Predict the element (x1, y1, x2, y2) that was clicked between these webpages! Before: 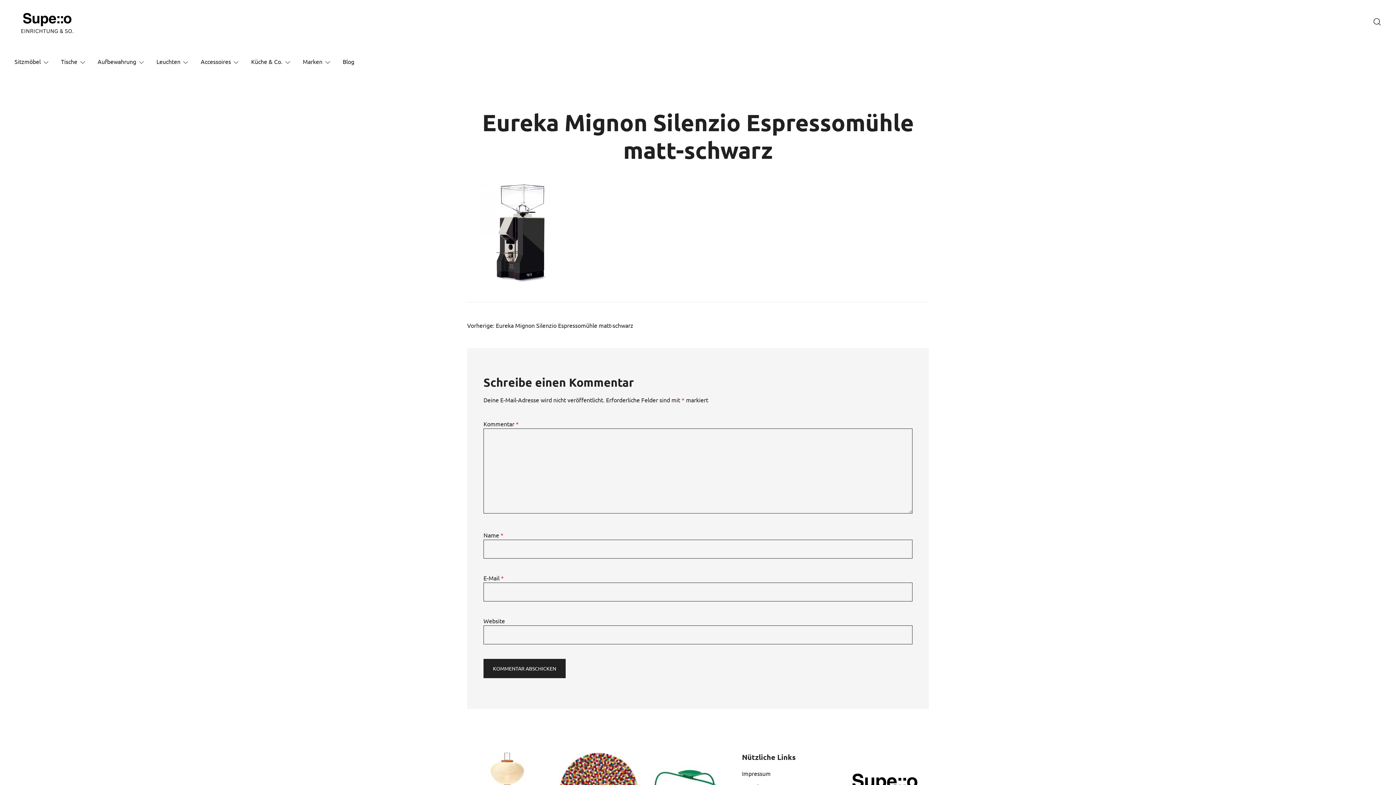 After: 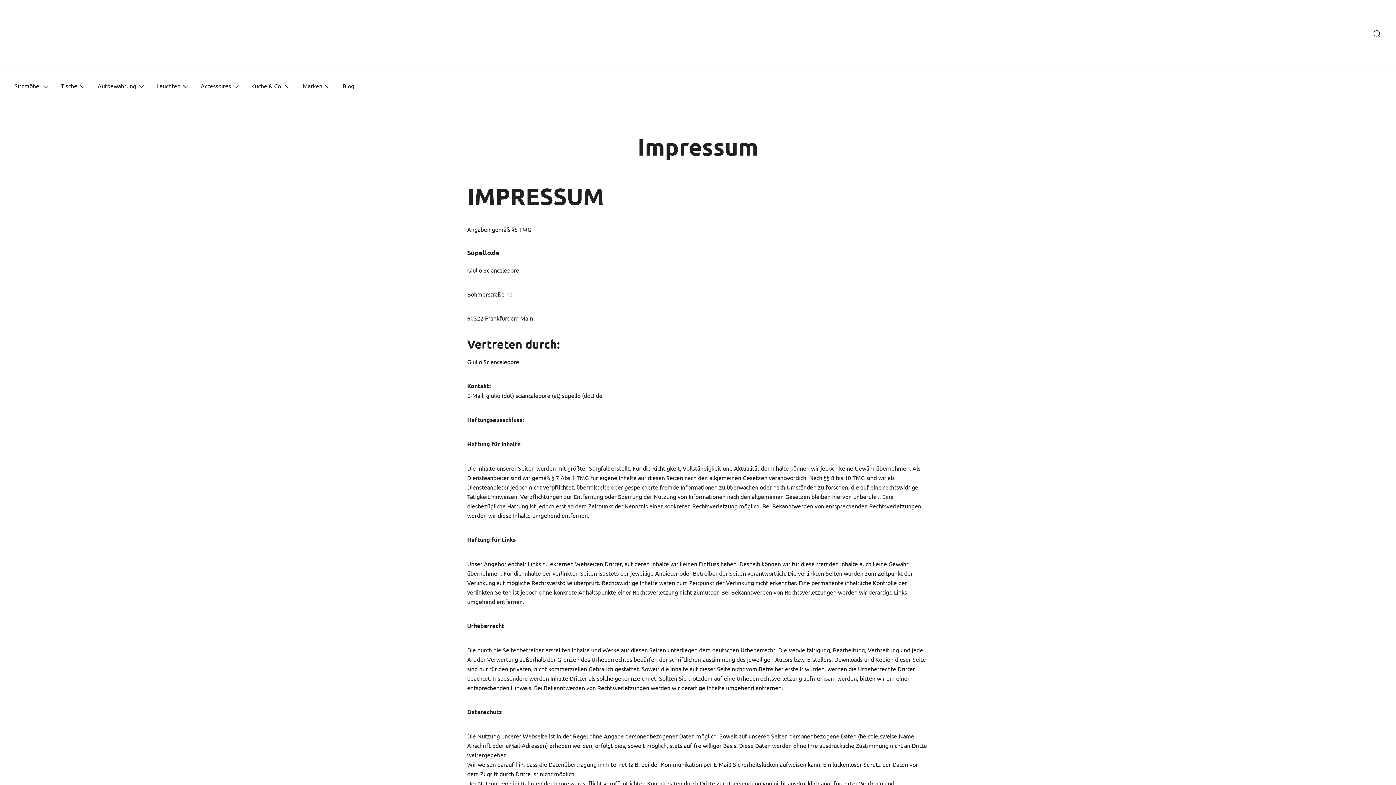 Action: bbox: (742, 770, 770, 777) label: Impressum